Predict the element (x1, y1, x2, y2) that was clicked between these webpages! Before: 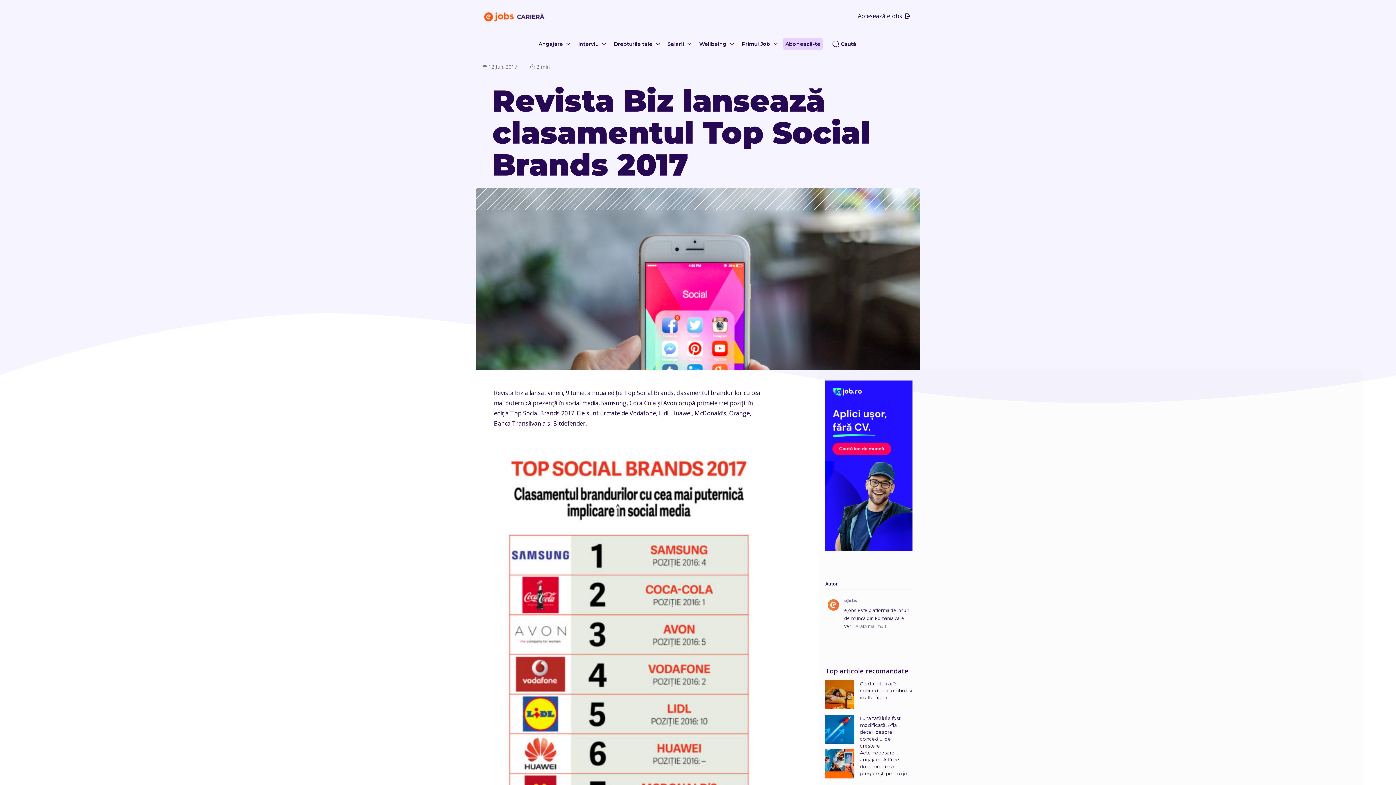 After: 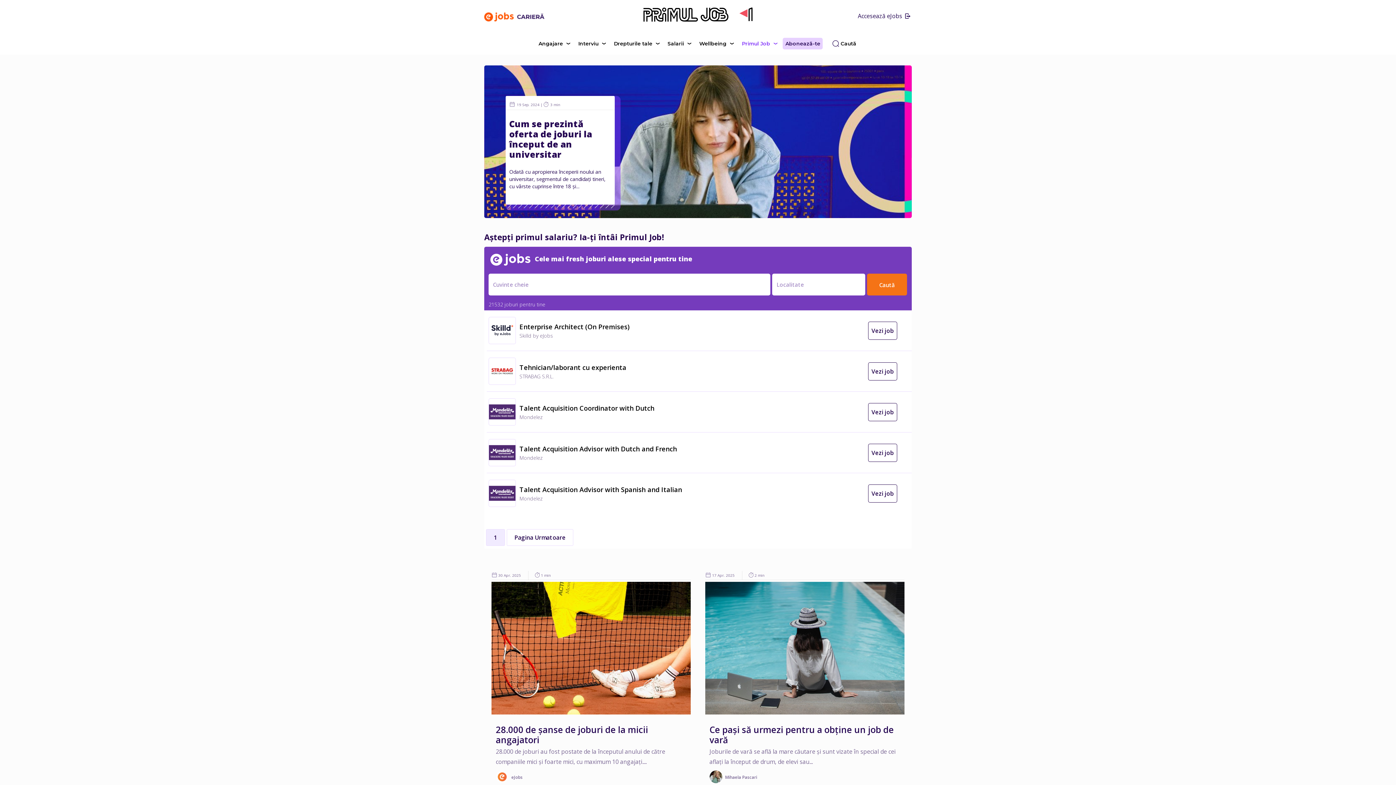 Action: label: Primul Job bbox: (738, 33, 777, 54)